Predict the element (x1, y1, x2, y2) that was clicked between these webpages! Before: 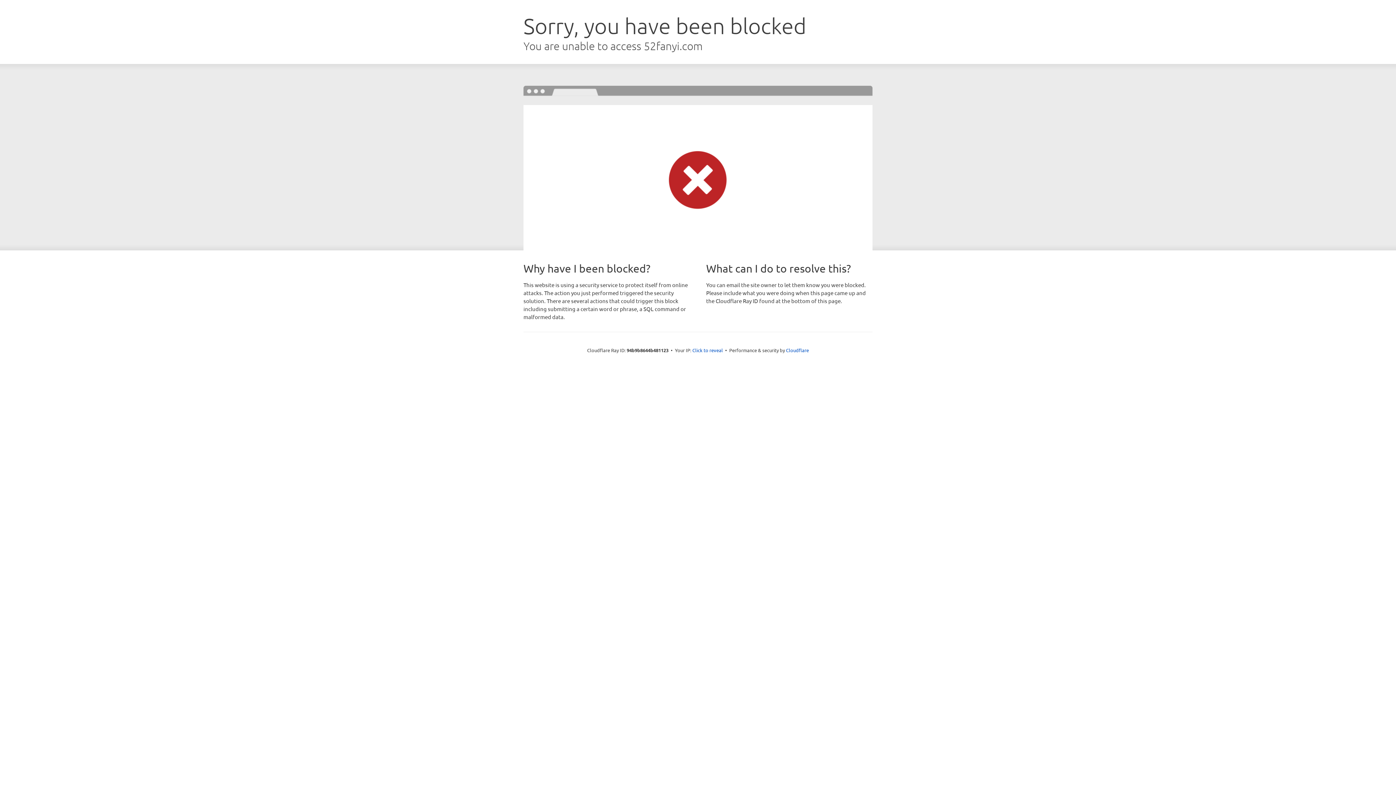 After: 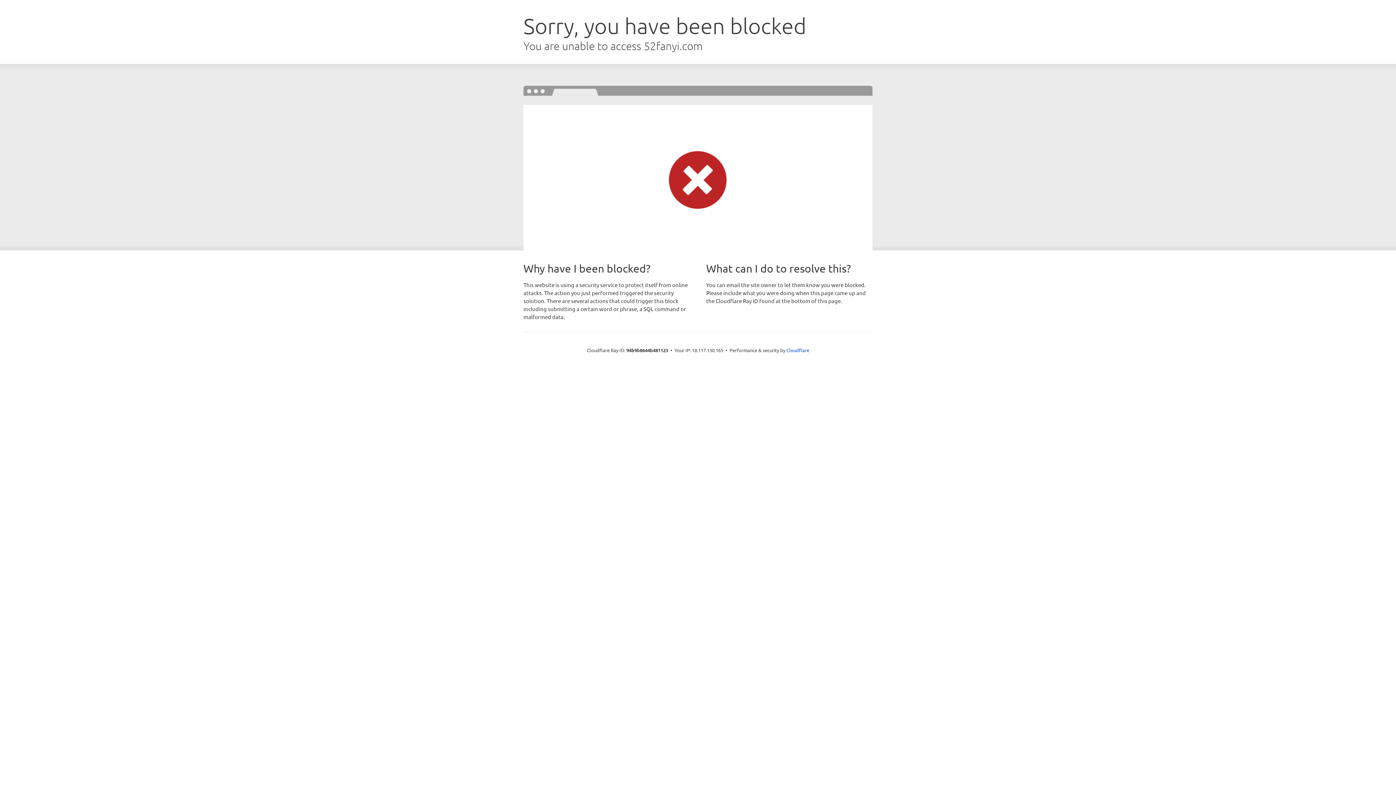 Action: bbox: (692, 346, 723, 353) label: Click to reveal